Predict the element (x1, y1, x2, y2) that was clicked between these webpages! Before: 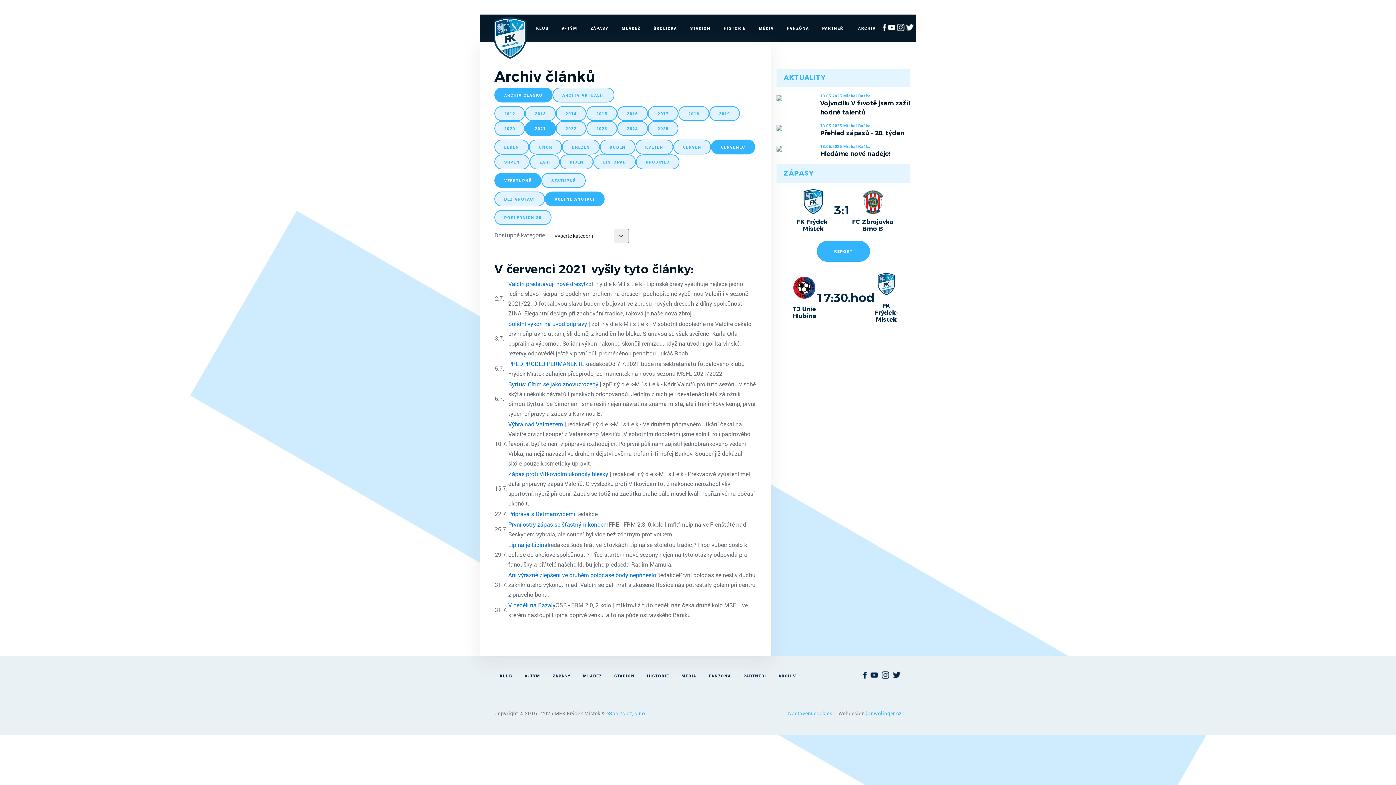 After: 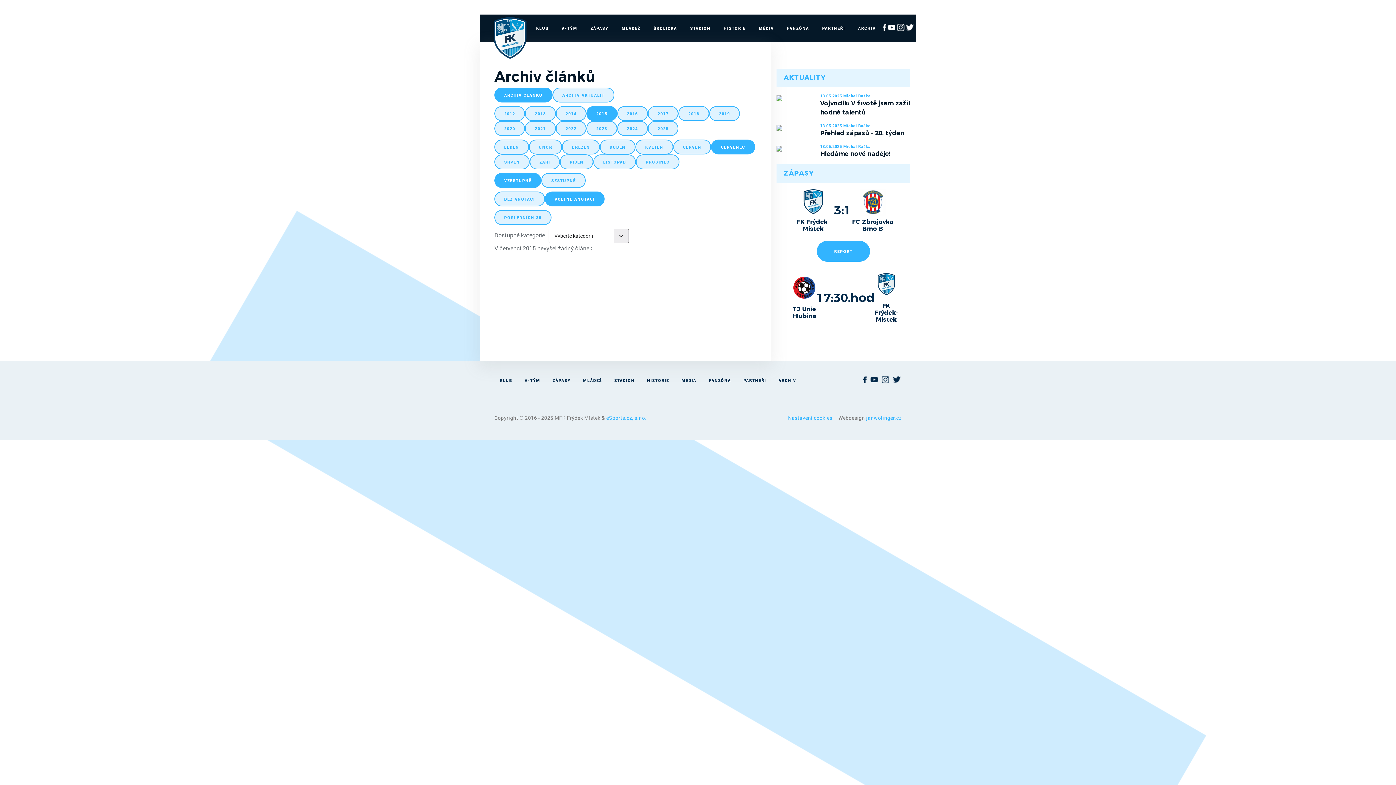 Action: label: 2015 bbox: (586, 106, 617, 121)